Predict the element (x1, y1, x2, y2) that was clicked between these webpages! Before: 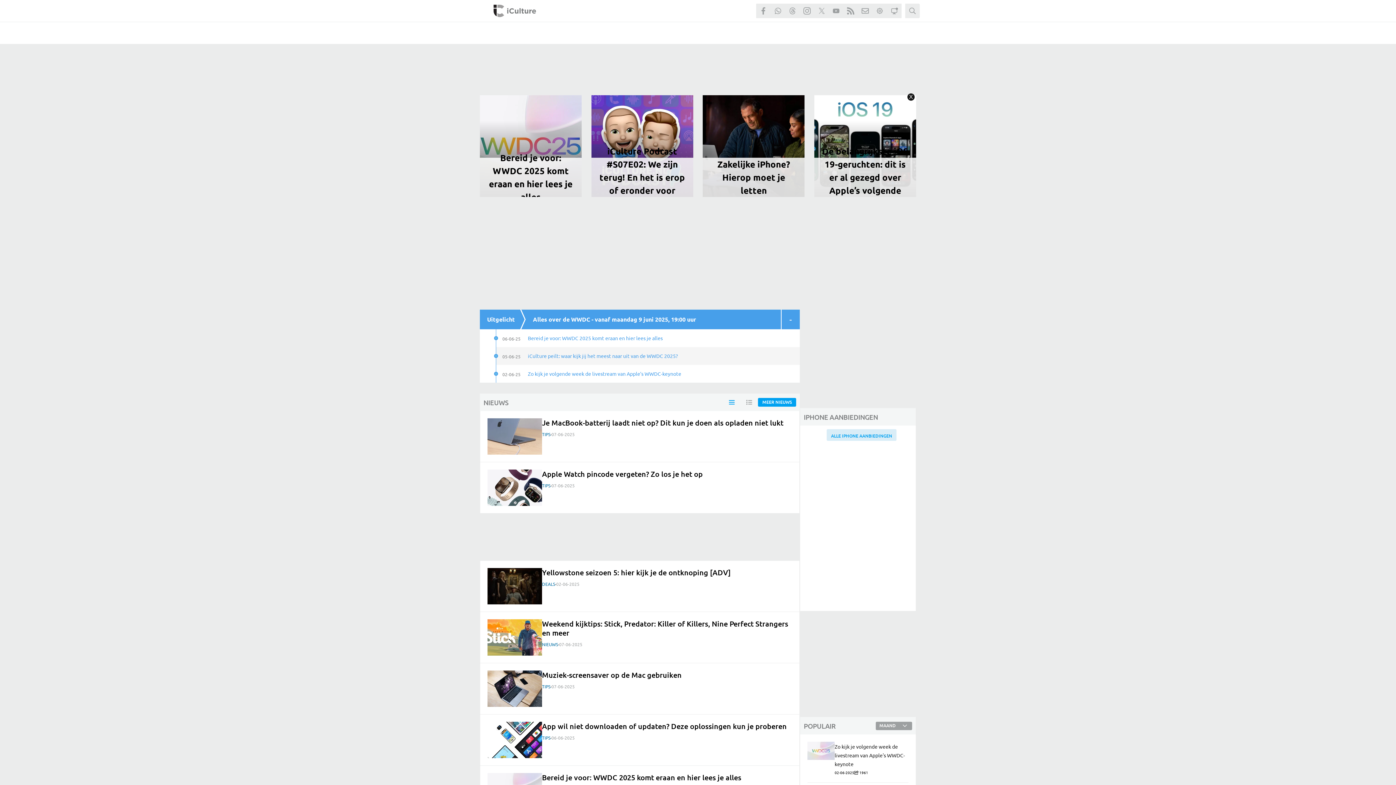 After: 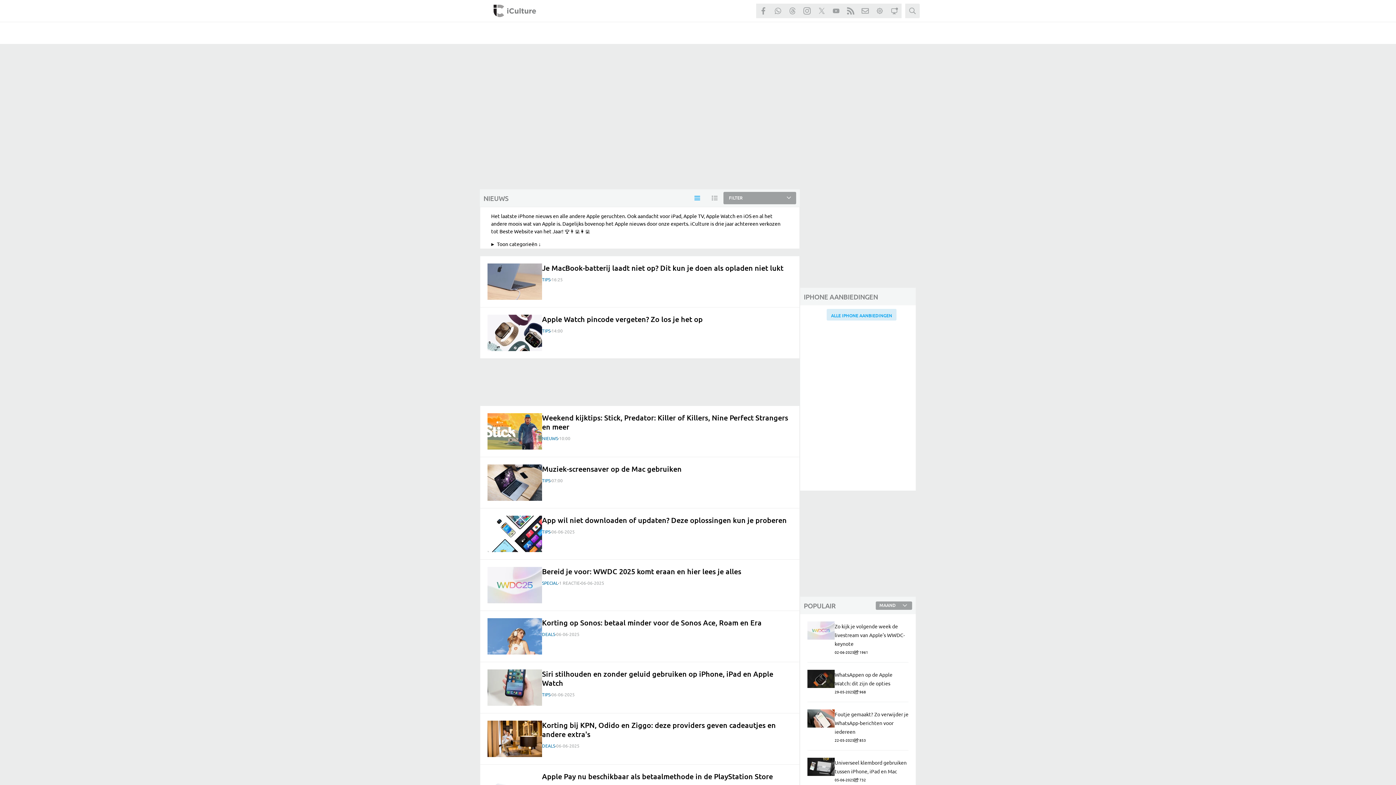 Action: bbox: (758, 398, 796, 406) label: MEER NIEUWS